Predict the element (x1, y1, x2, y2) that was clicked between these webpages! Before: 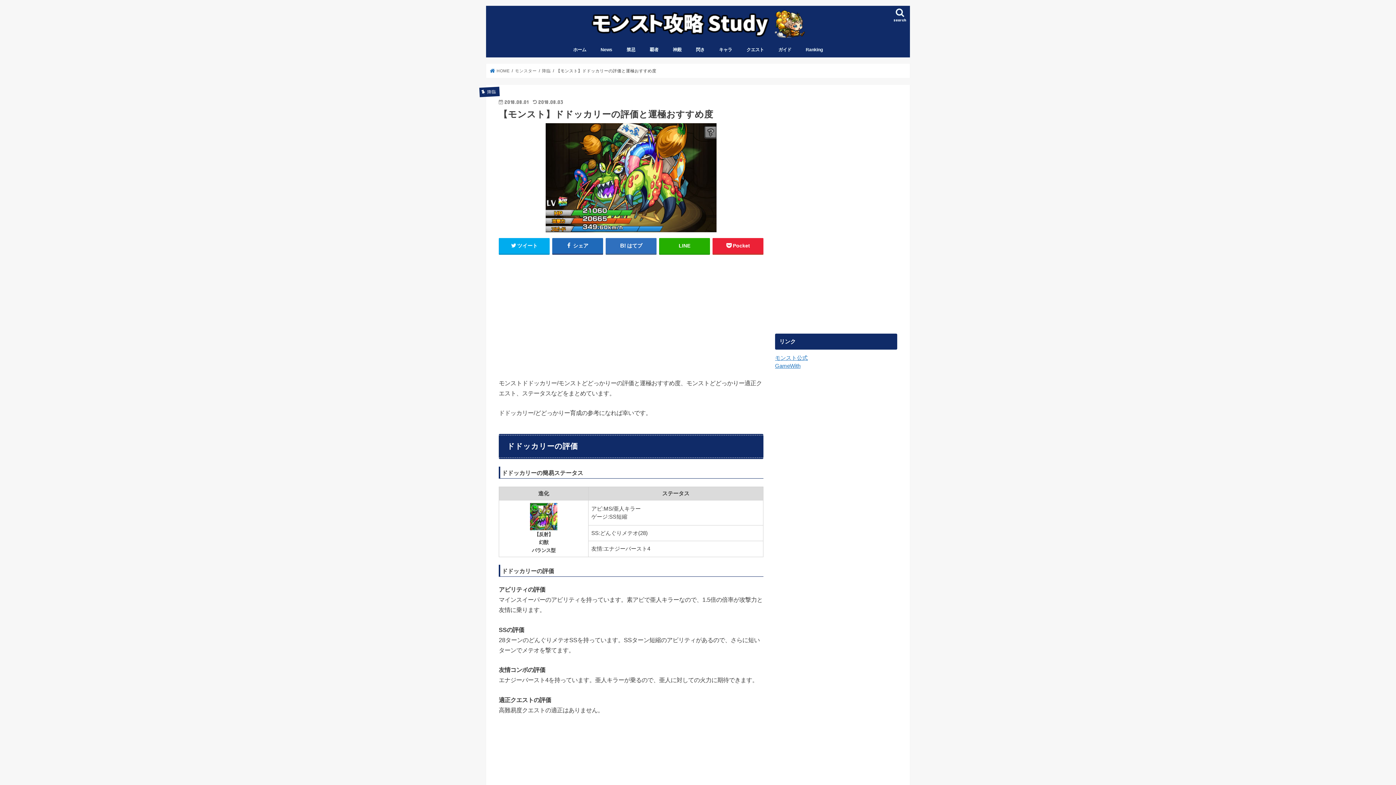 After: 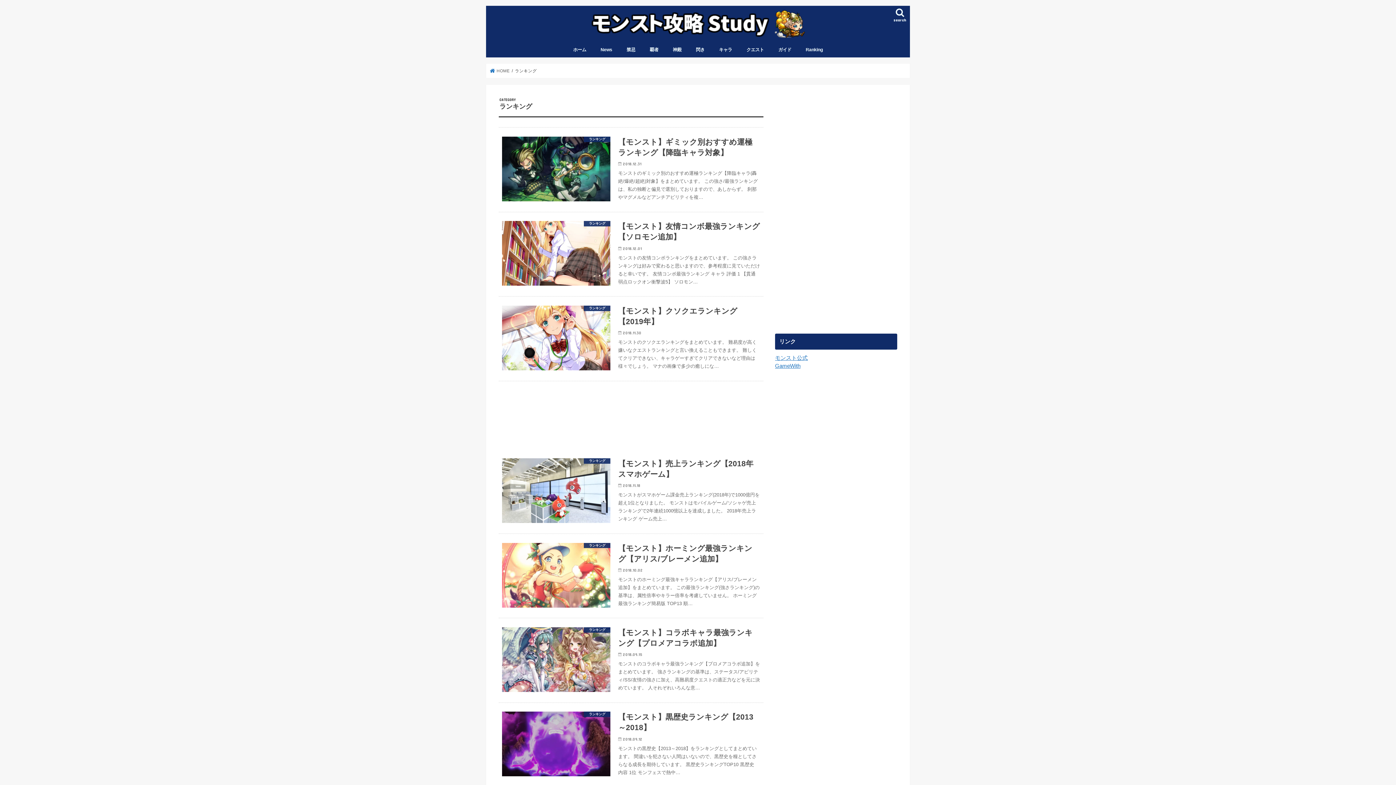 Action: label: Ranking bbox: (798, 41, 830, 57)